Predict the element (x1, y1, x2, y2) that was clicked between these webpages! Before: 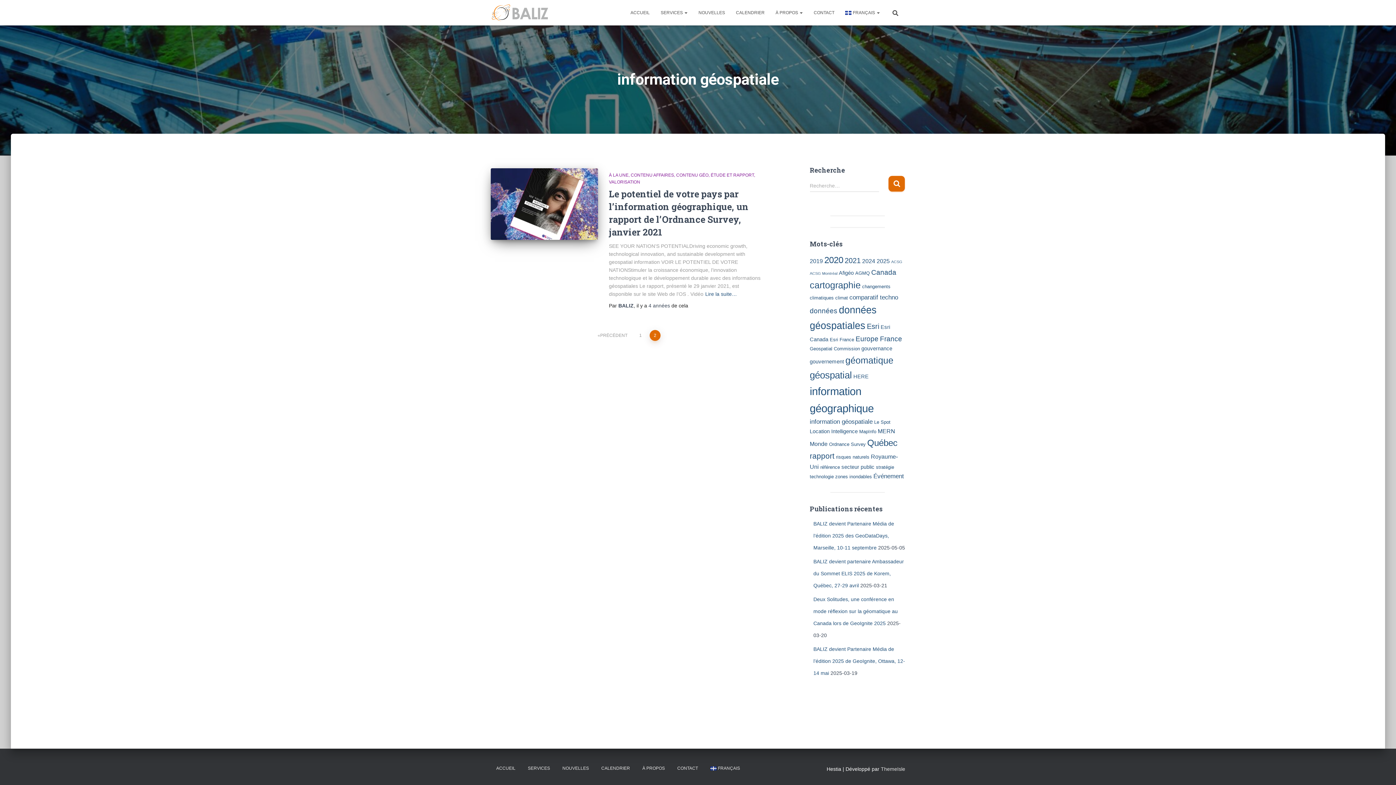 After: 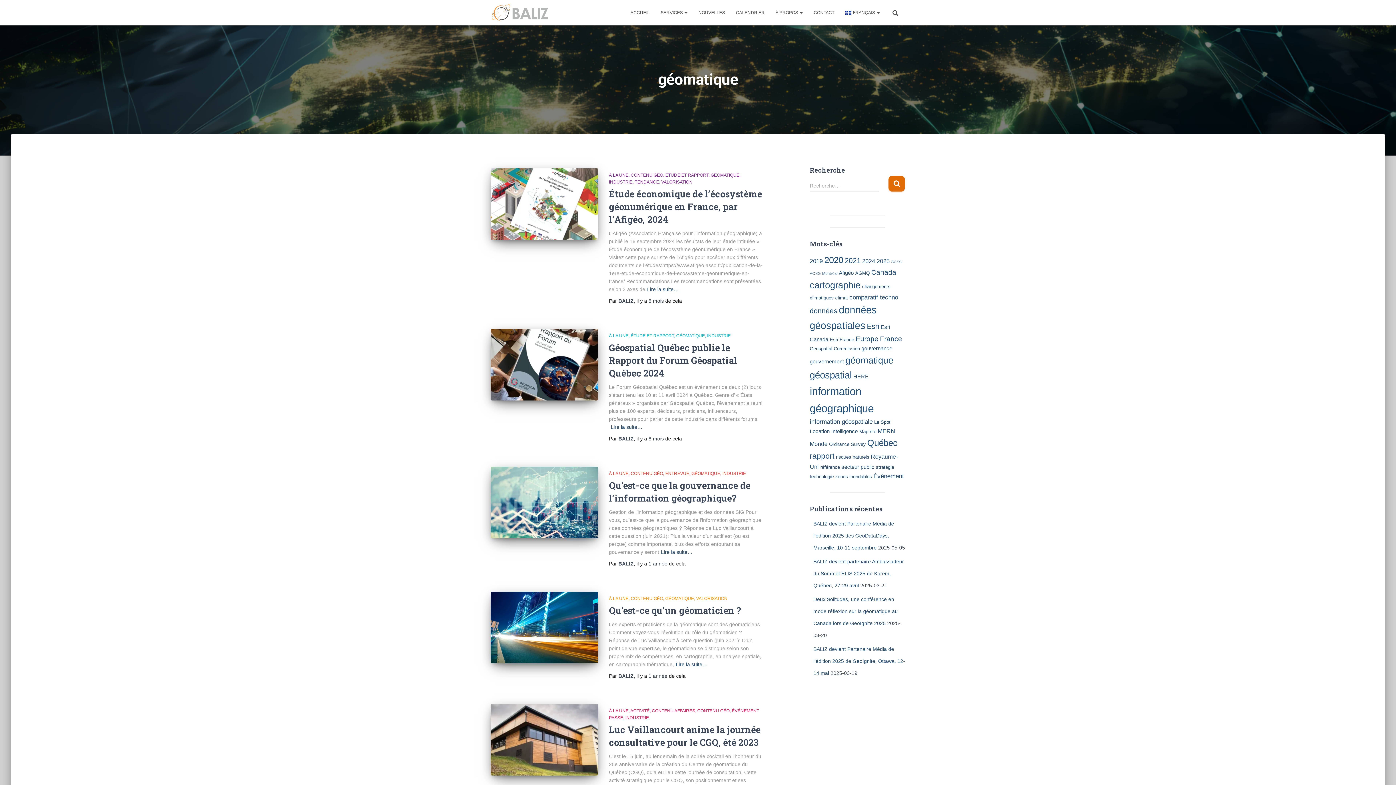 Action: label: géomatique (19 éléments) bbox: (845, 355, 893, 365)